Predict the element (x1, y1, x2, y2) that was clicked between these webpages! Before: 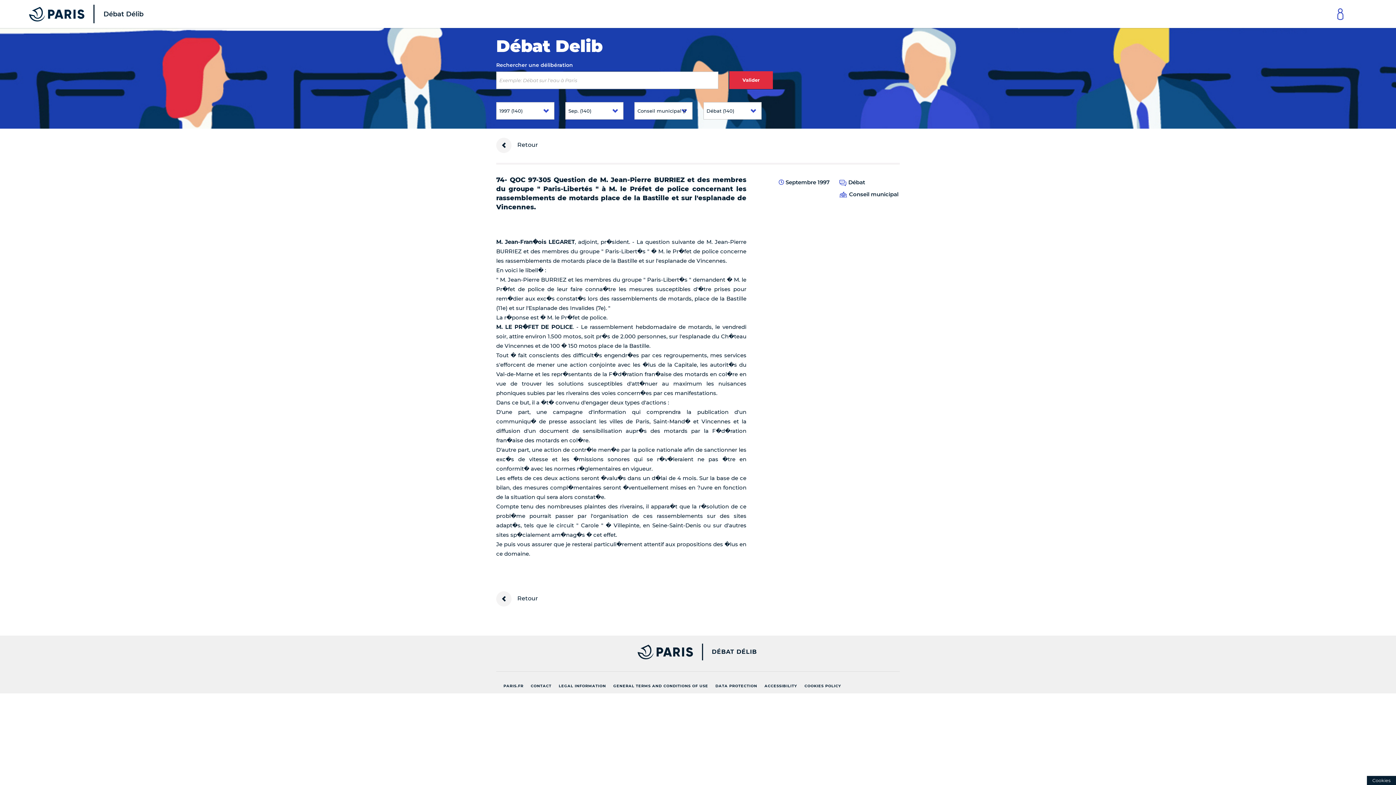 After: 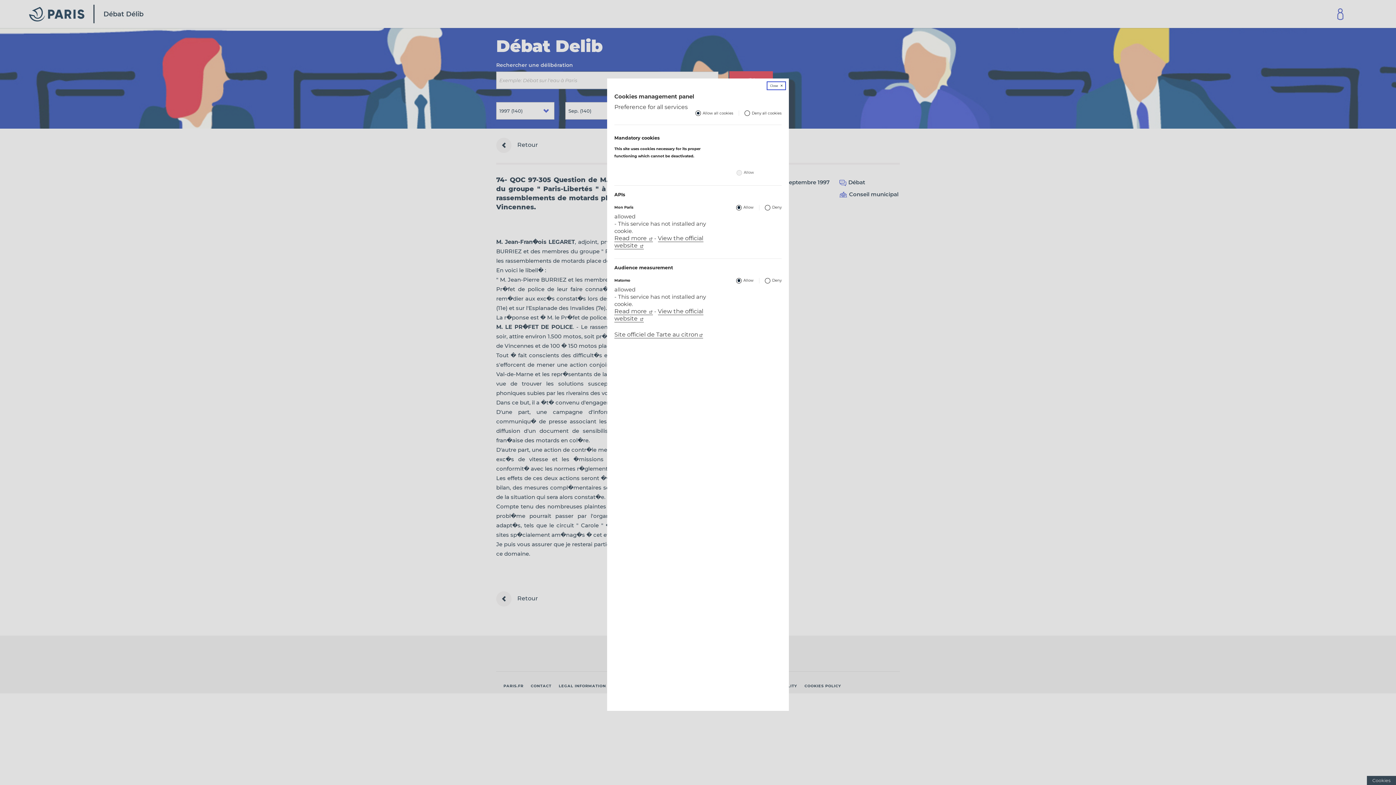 Action: bbox: (1367, 776, 1396, 785)